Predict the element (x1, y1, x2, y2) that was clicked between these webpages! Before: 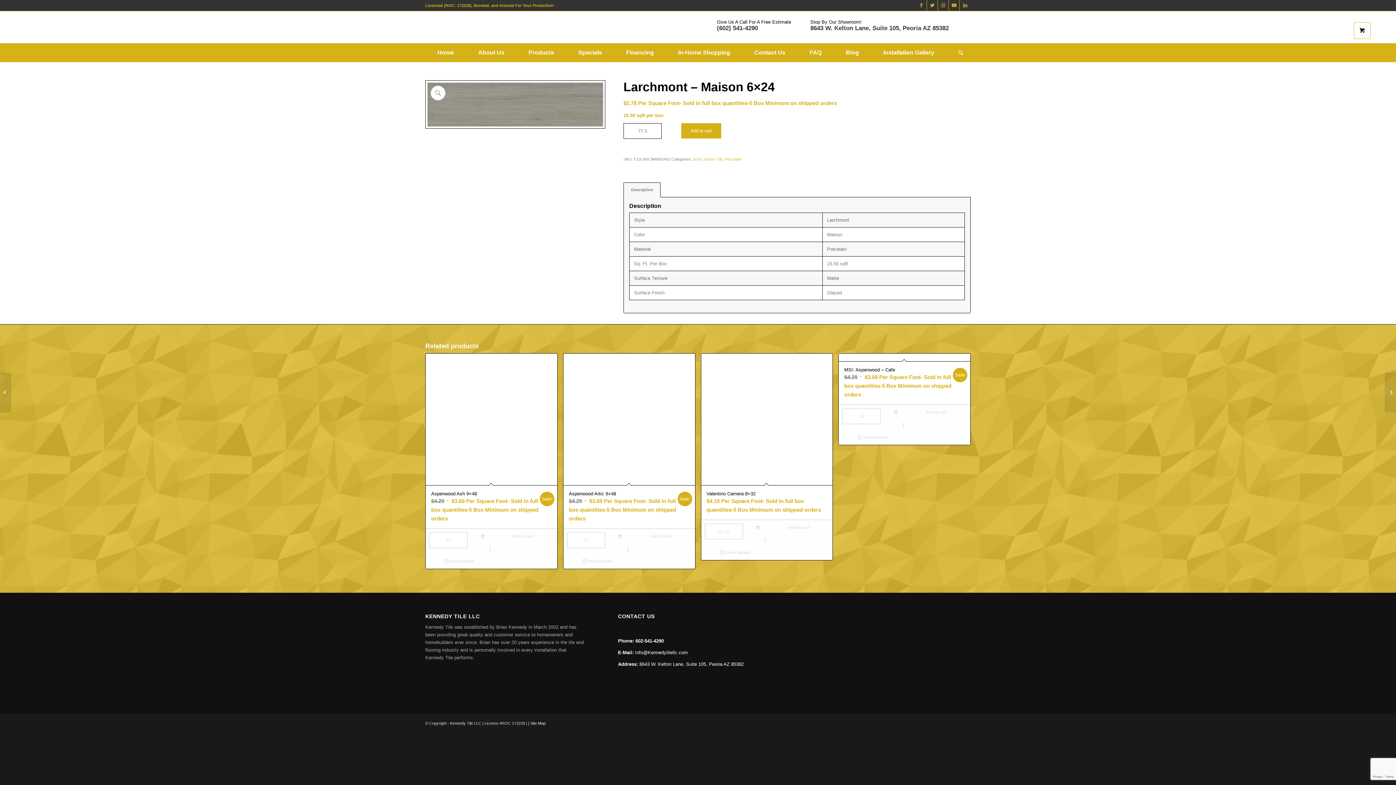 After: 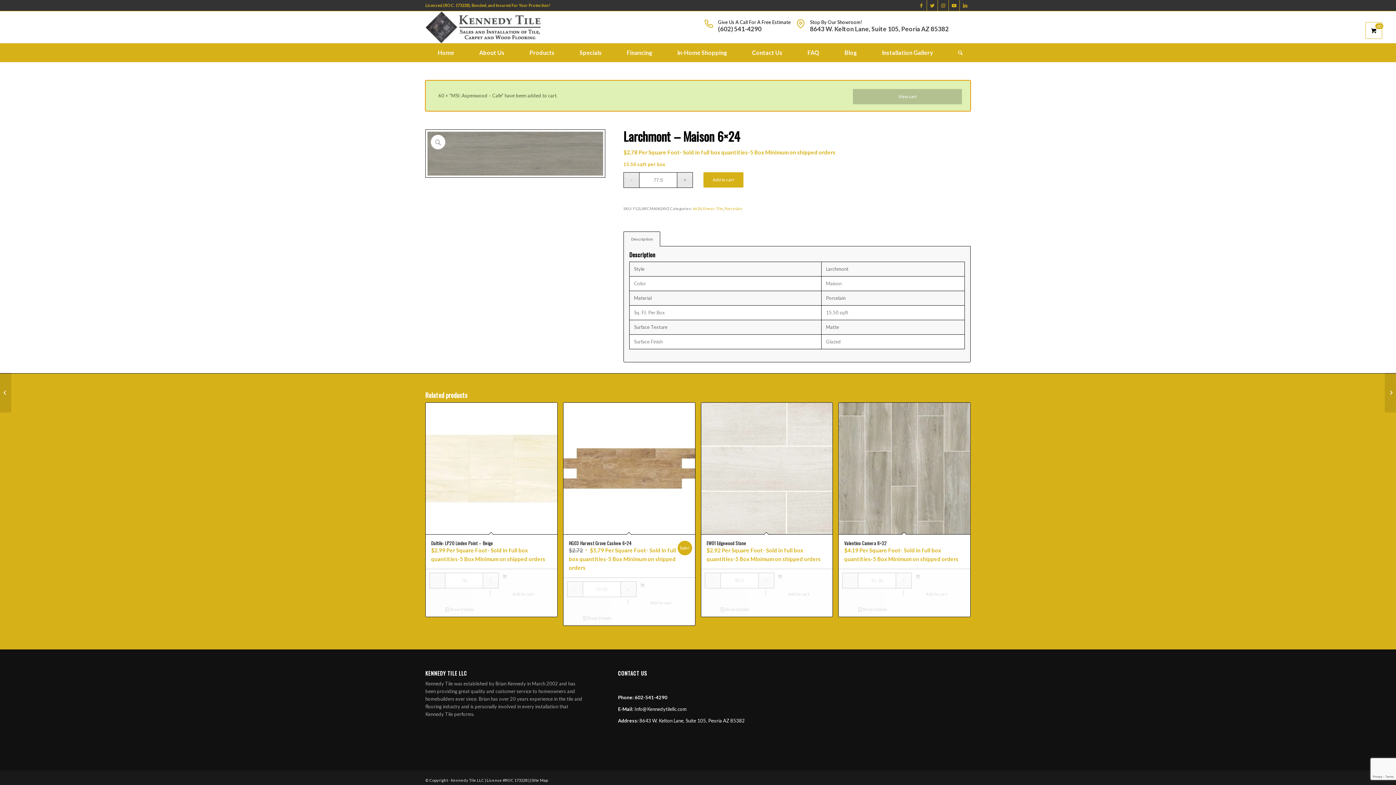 Action: bbox: (906, 408, 966, 416) label: Add to cart